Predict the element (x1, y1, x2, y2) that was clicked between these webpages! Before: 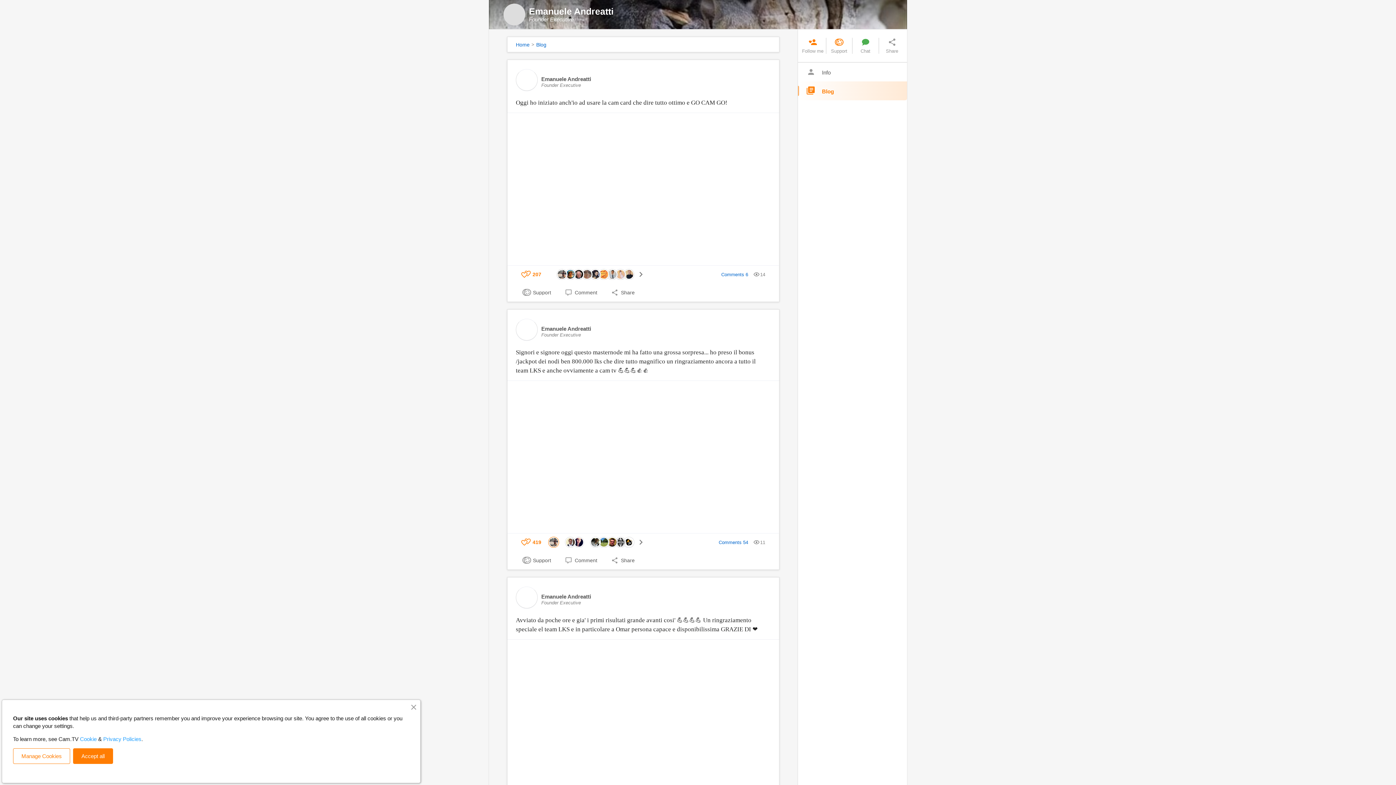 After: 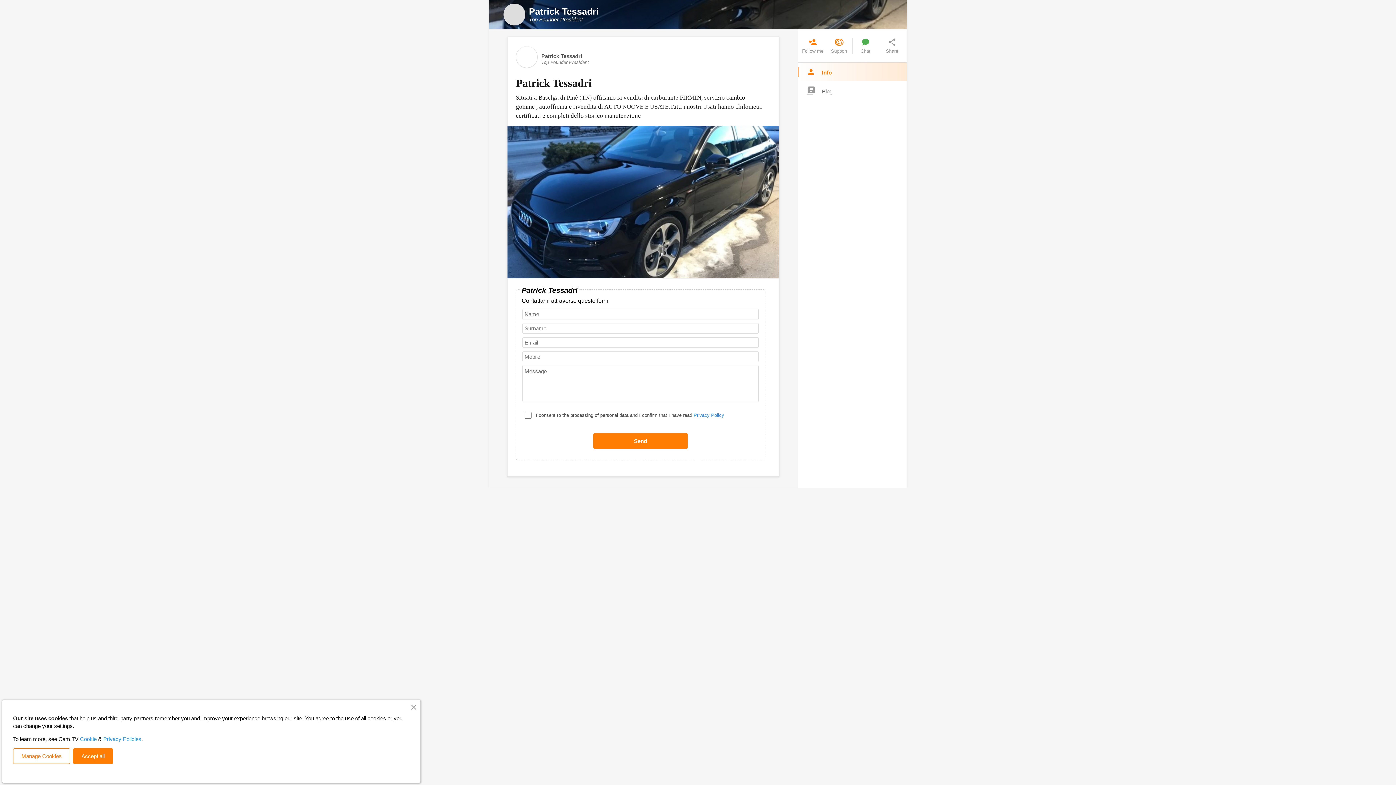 Action: bbox: (548, 537, 559, 548)